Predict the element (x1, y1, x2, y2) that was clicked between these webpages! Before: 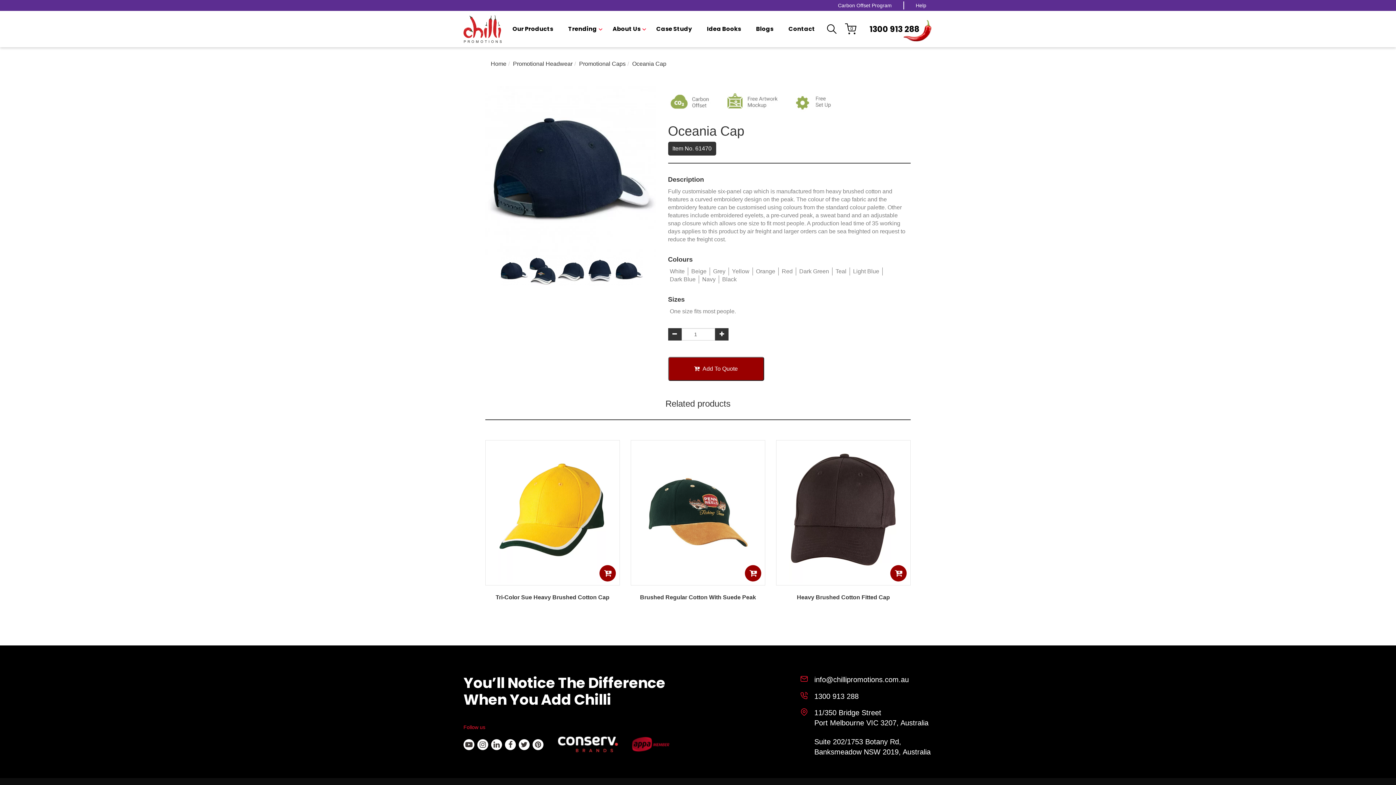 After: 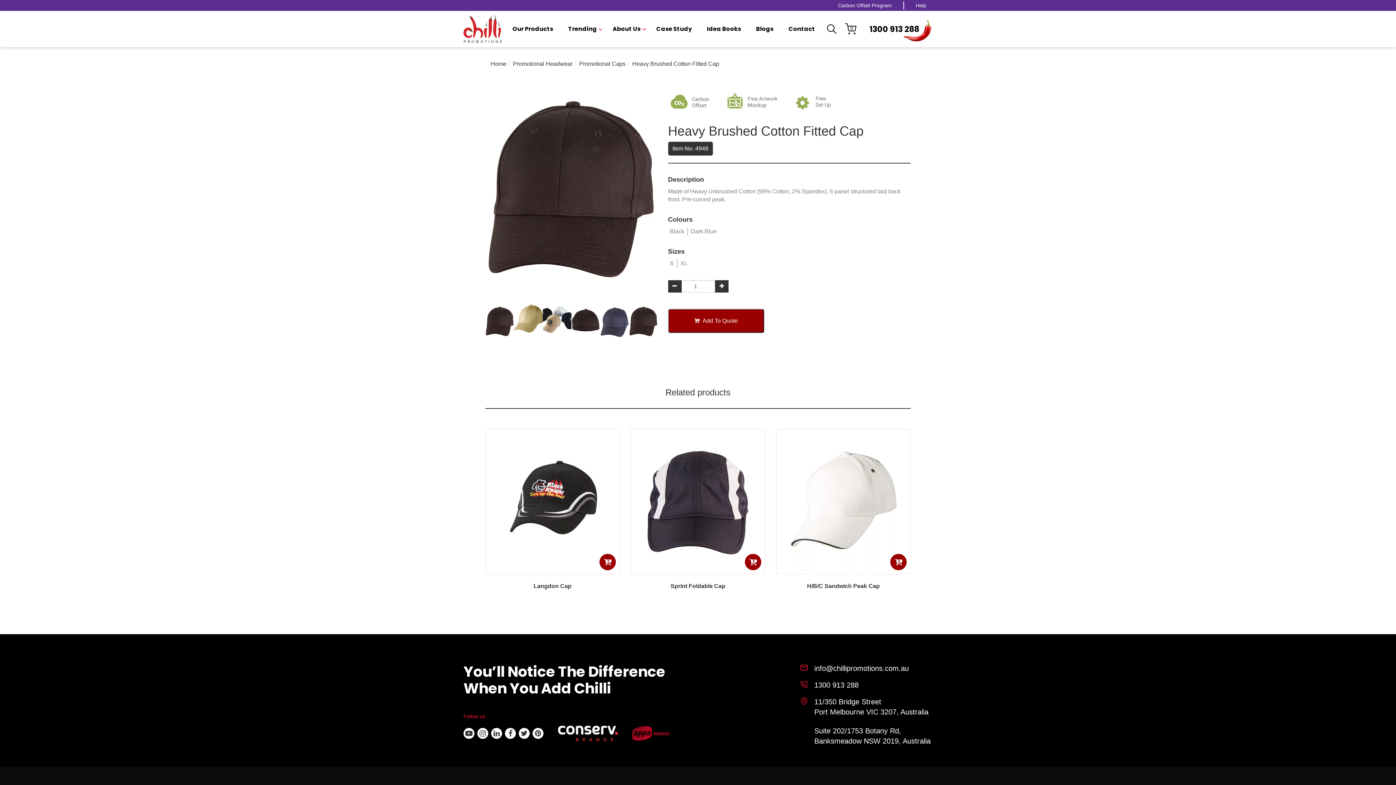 Action: label: Heavy Brushed Cotton Fitted Cap bbox: (776, 593, 910, 602)